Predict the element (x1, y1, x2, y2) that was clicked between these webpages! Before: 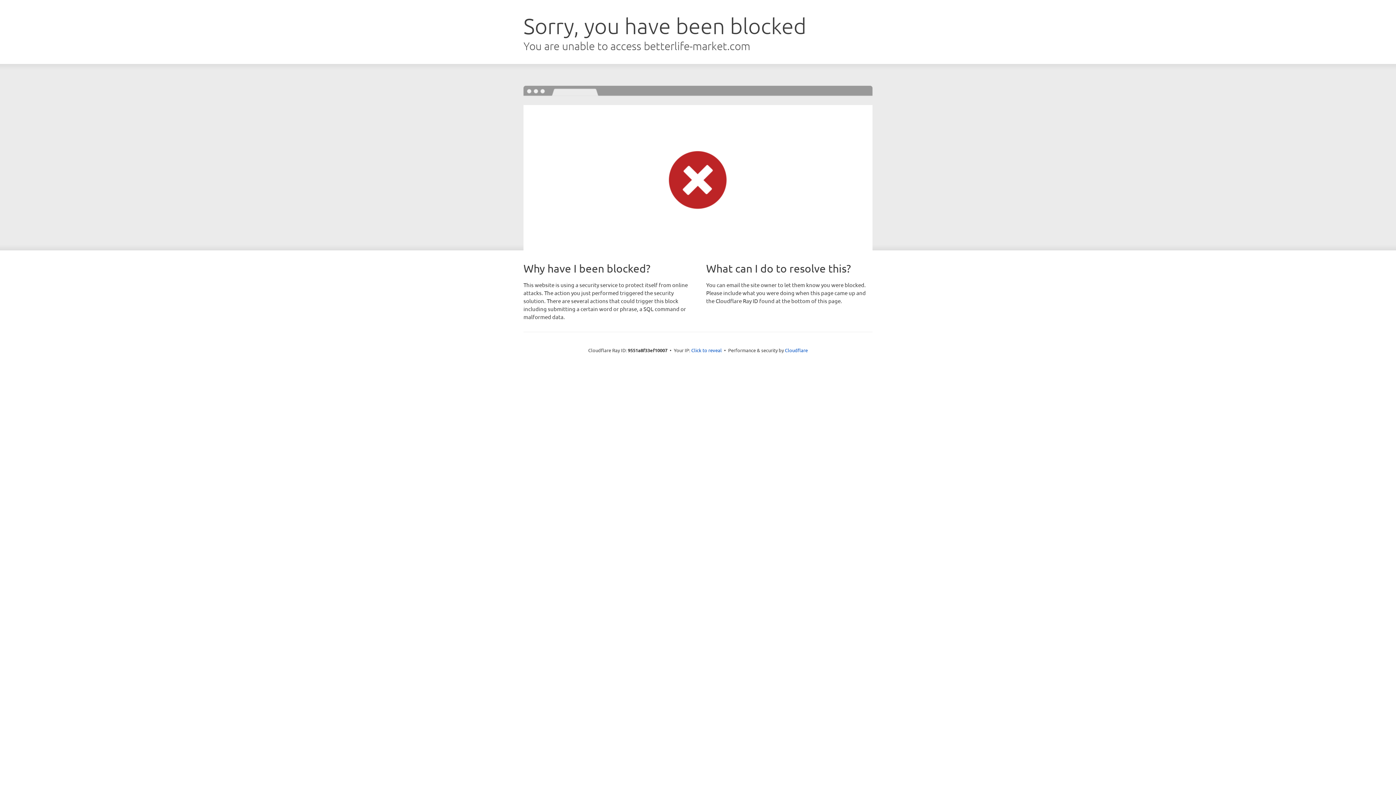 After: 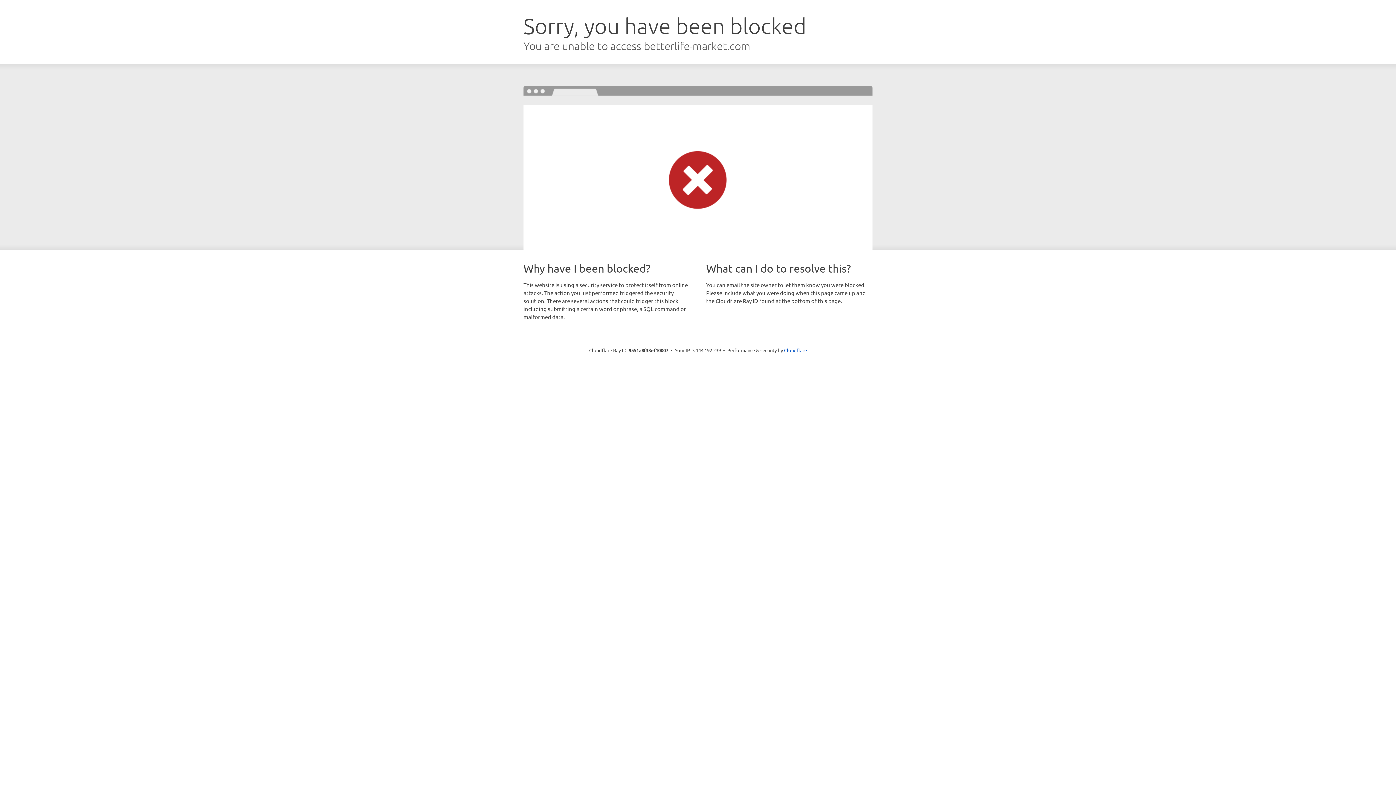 Action: label: Click to reveal bbox: (691, 346, 722, 353)